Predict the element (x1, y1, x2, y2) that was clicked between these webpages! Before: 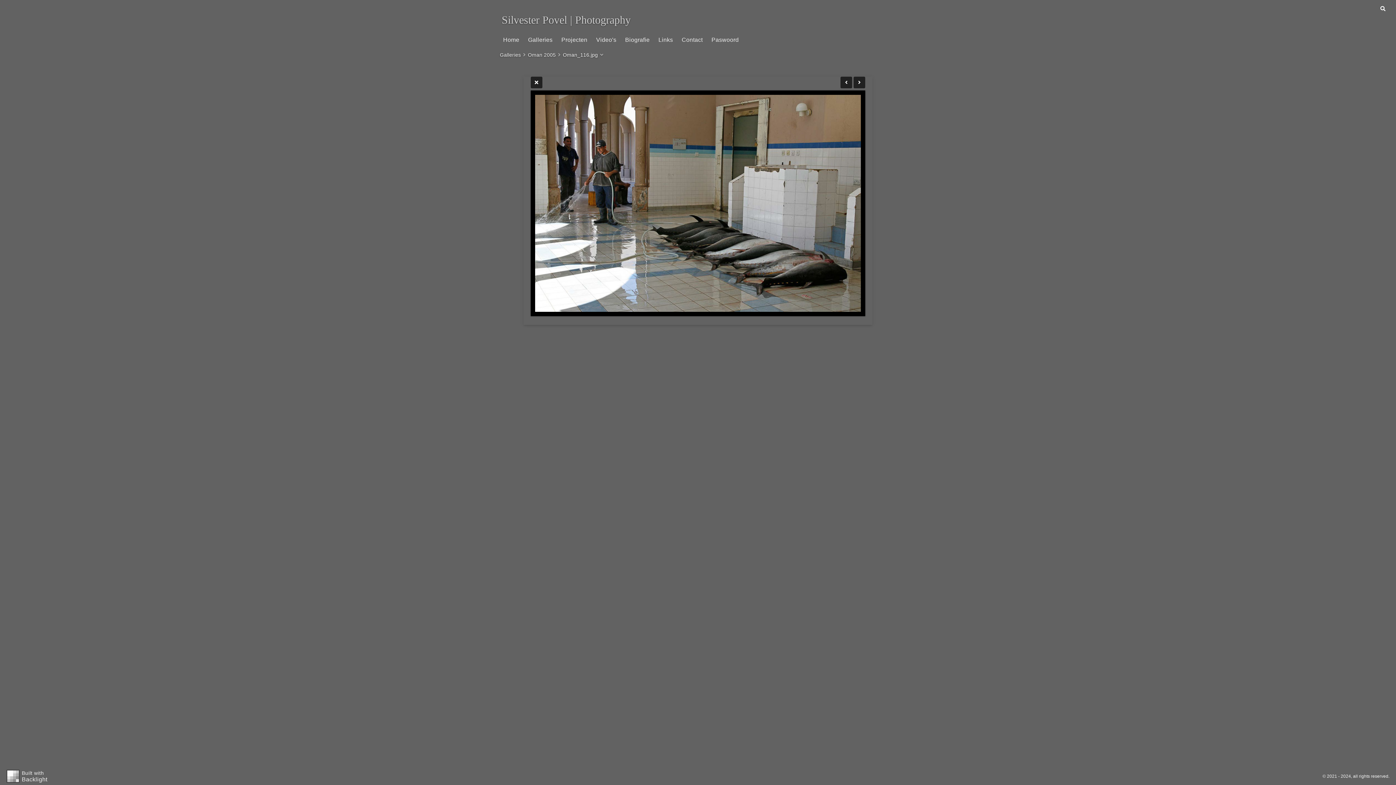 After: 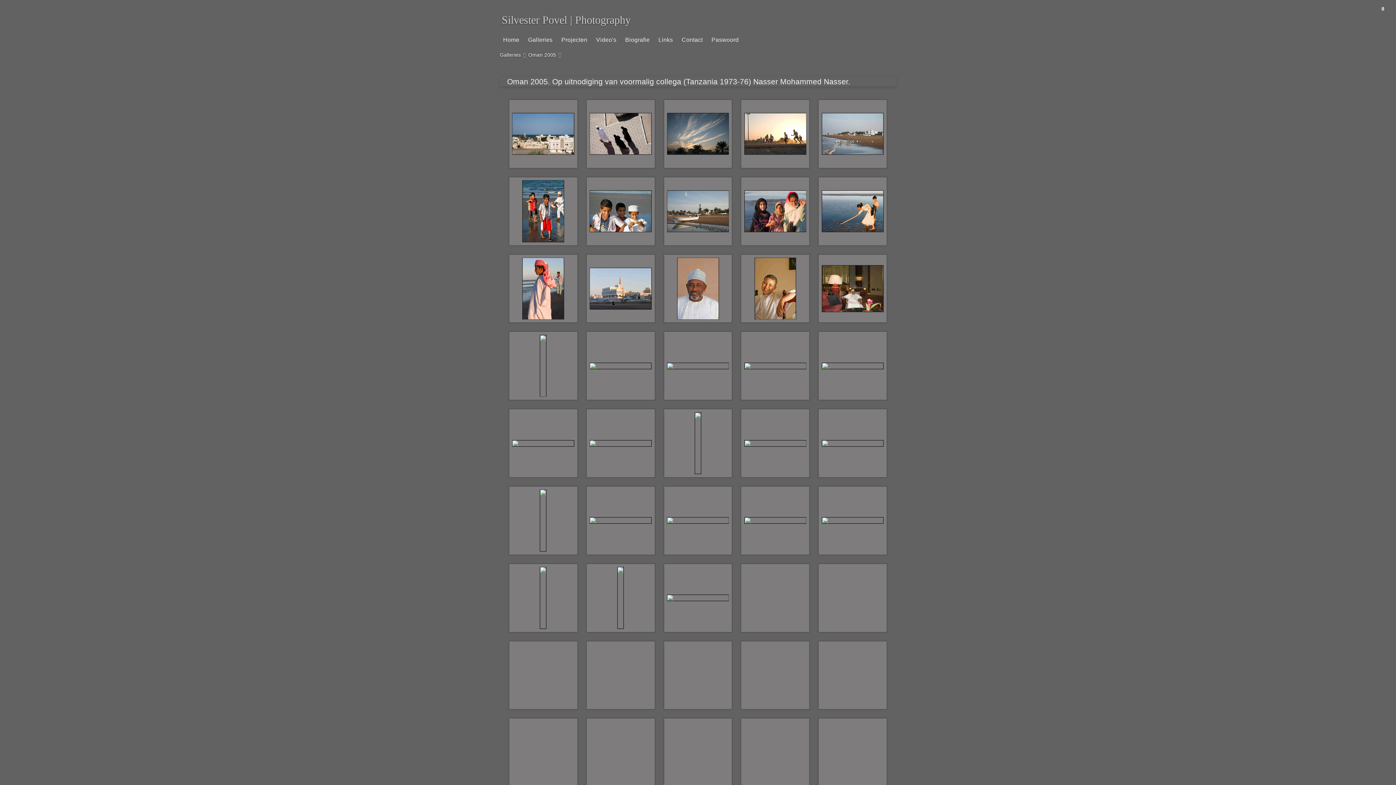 Action: bbox: (530, 76, 542, 88)